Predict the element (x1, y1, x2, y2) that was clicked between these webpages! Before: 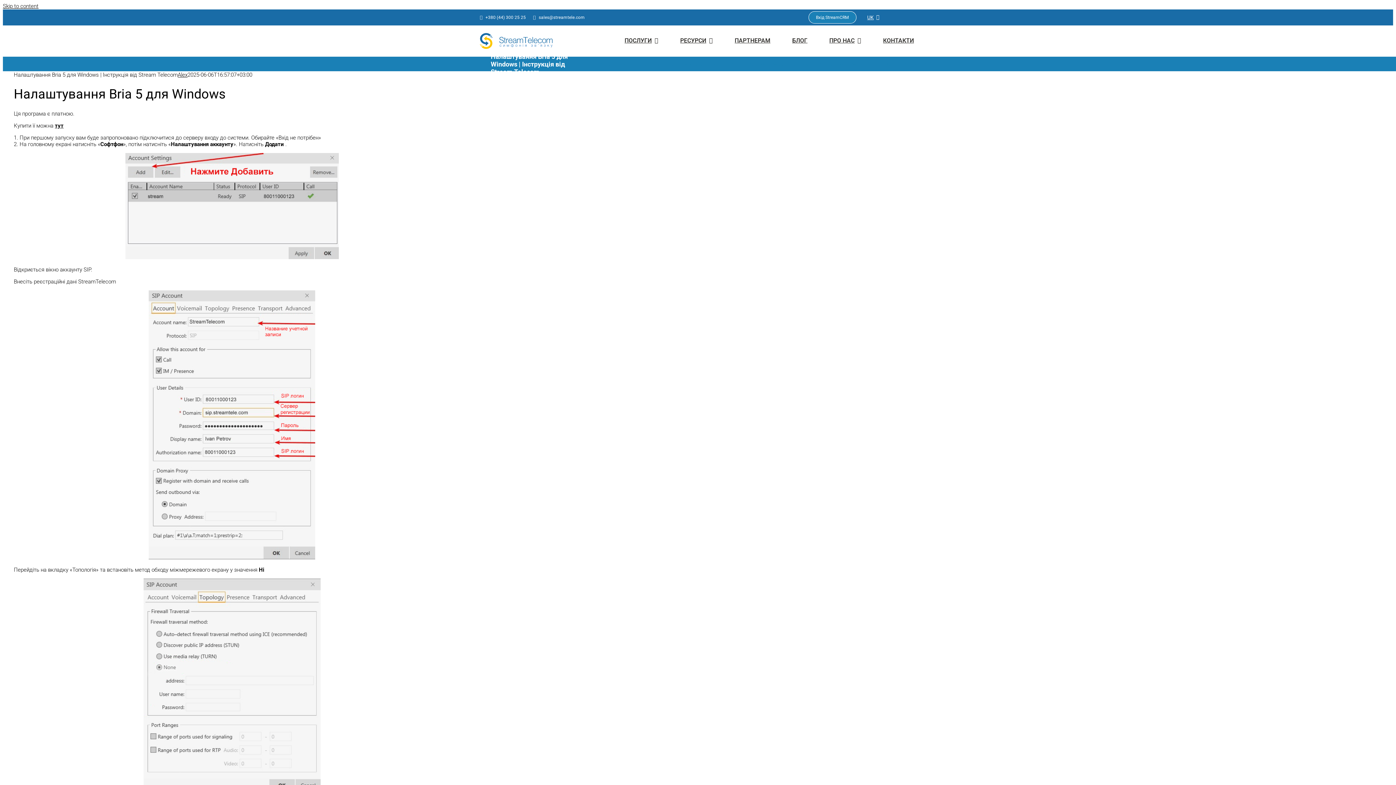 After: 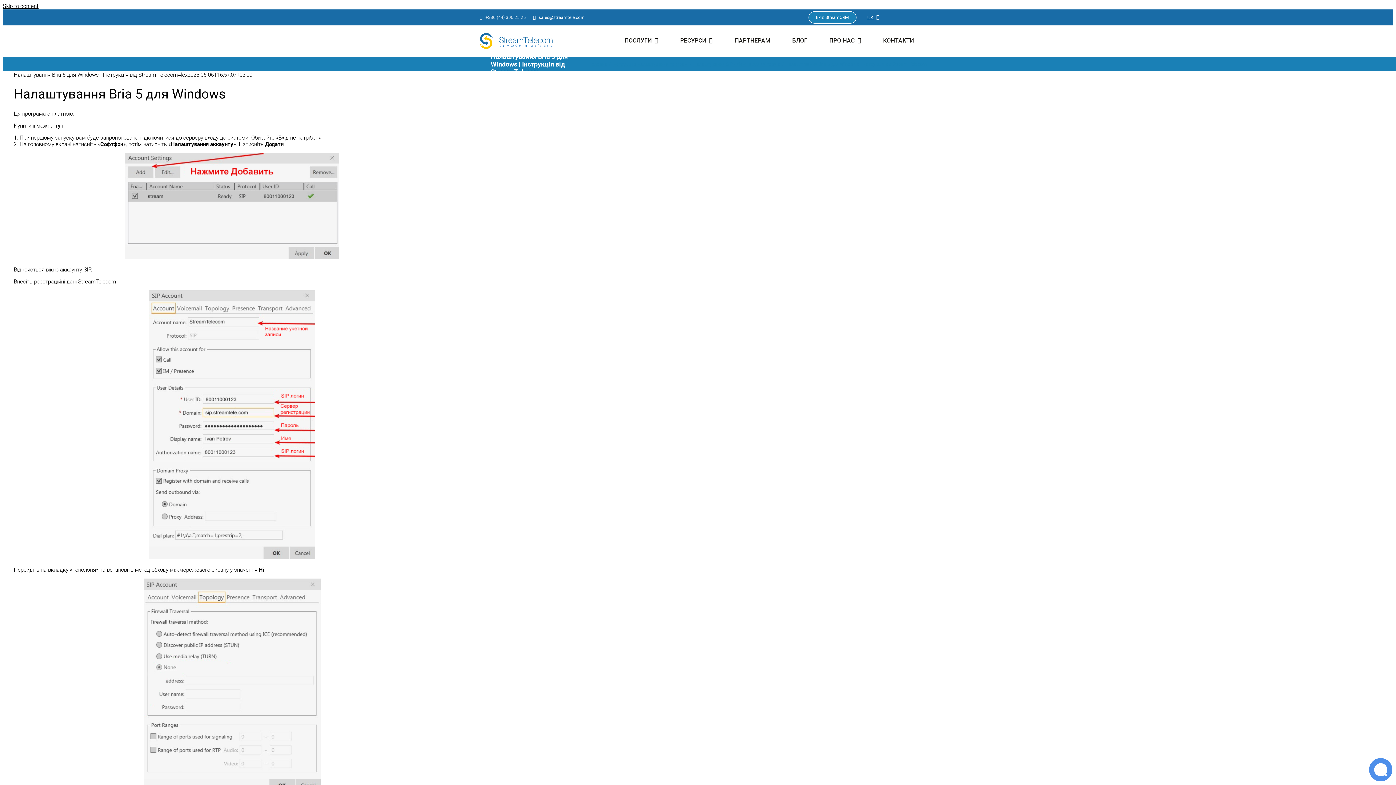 Action: bbox: (479, 11, 525, 23) label: +380 (44) 300 25 25